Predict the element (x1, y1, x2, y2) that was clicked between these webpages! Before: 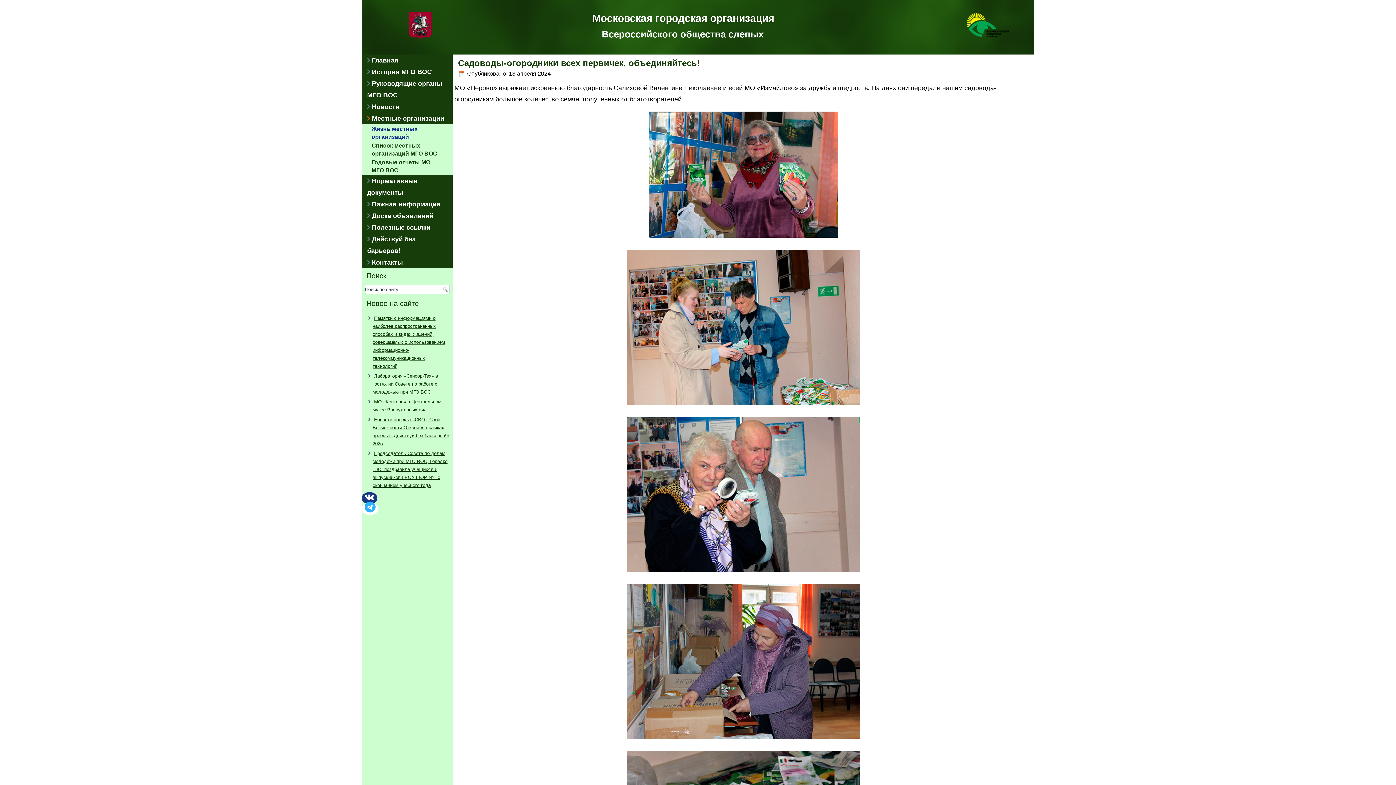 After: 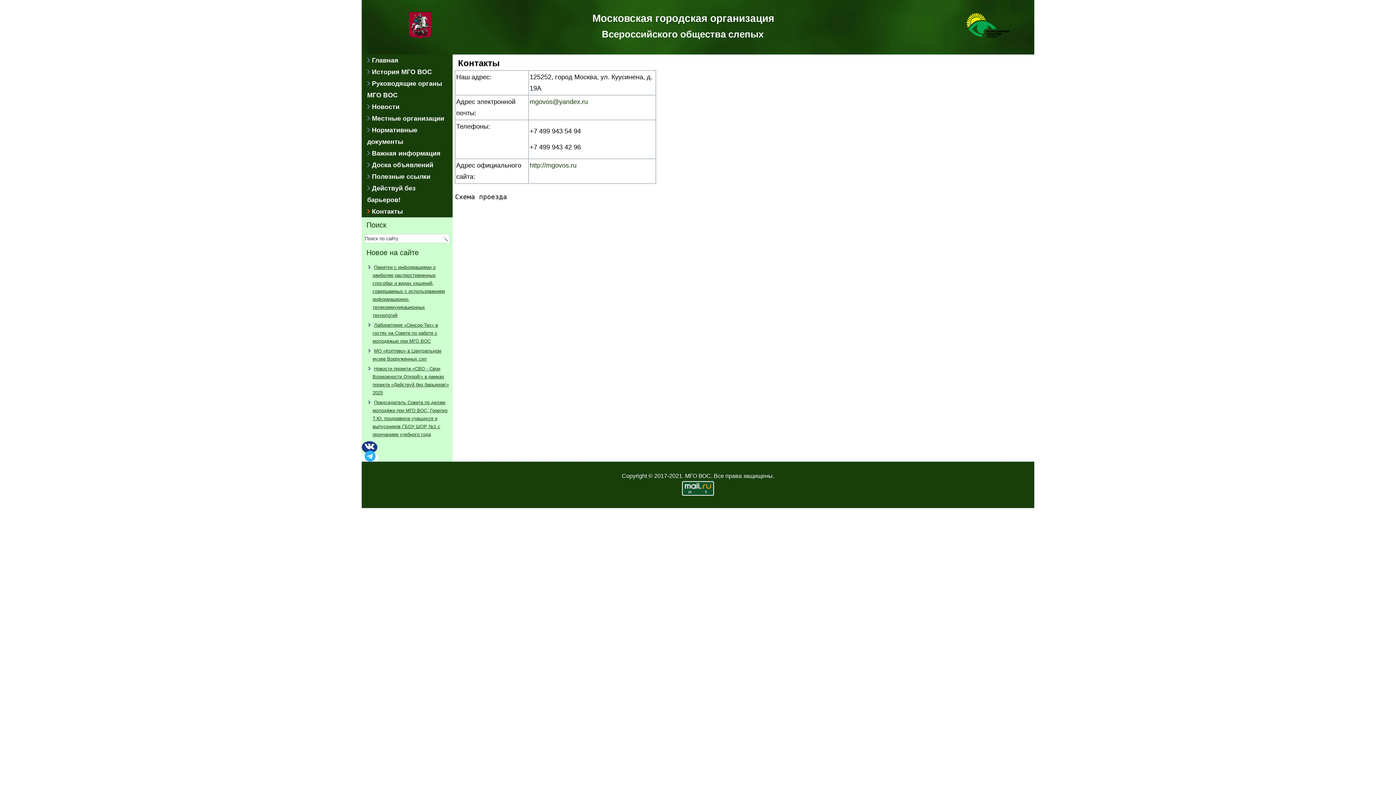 Action: label: Контакты bbox: (361, 256, 452, 268)